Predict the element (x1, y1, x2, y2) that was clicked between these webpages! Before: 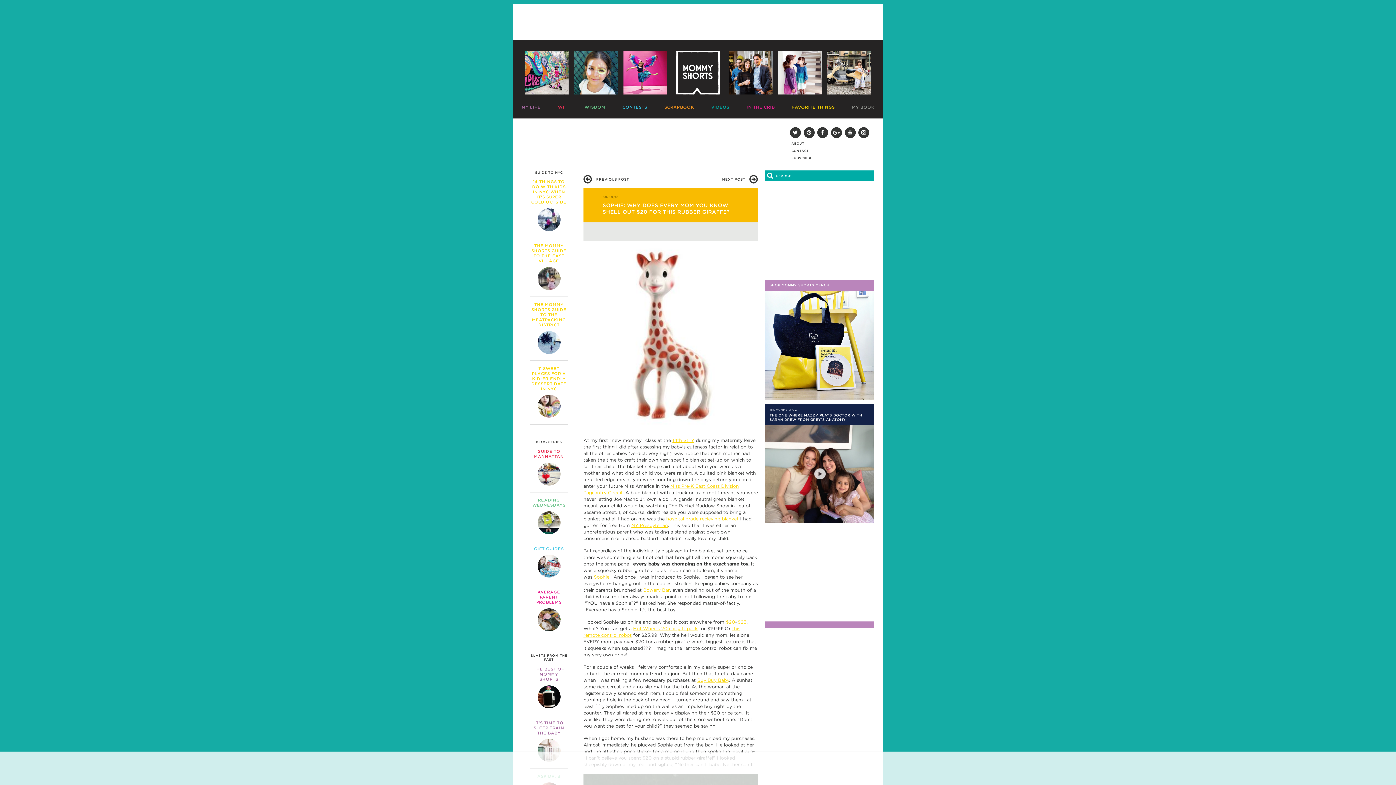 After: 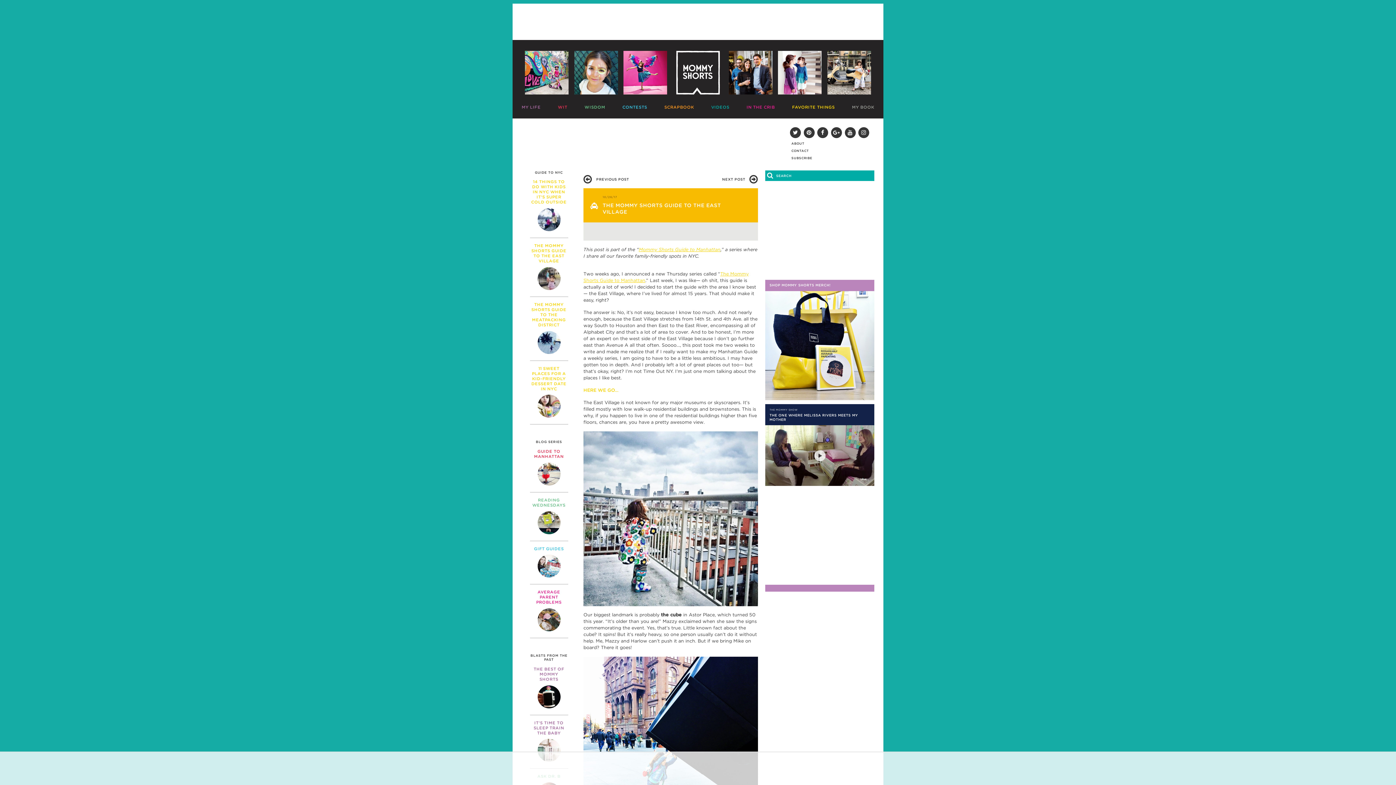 Action: bbox: (530, 243, 568, 263) label: THE MOMMY SHORTS GUIDE TO THE EAST VILLAGE